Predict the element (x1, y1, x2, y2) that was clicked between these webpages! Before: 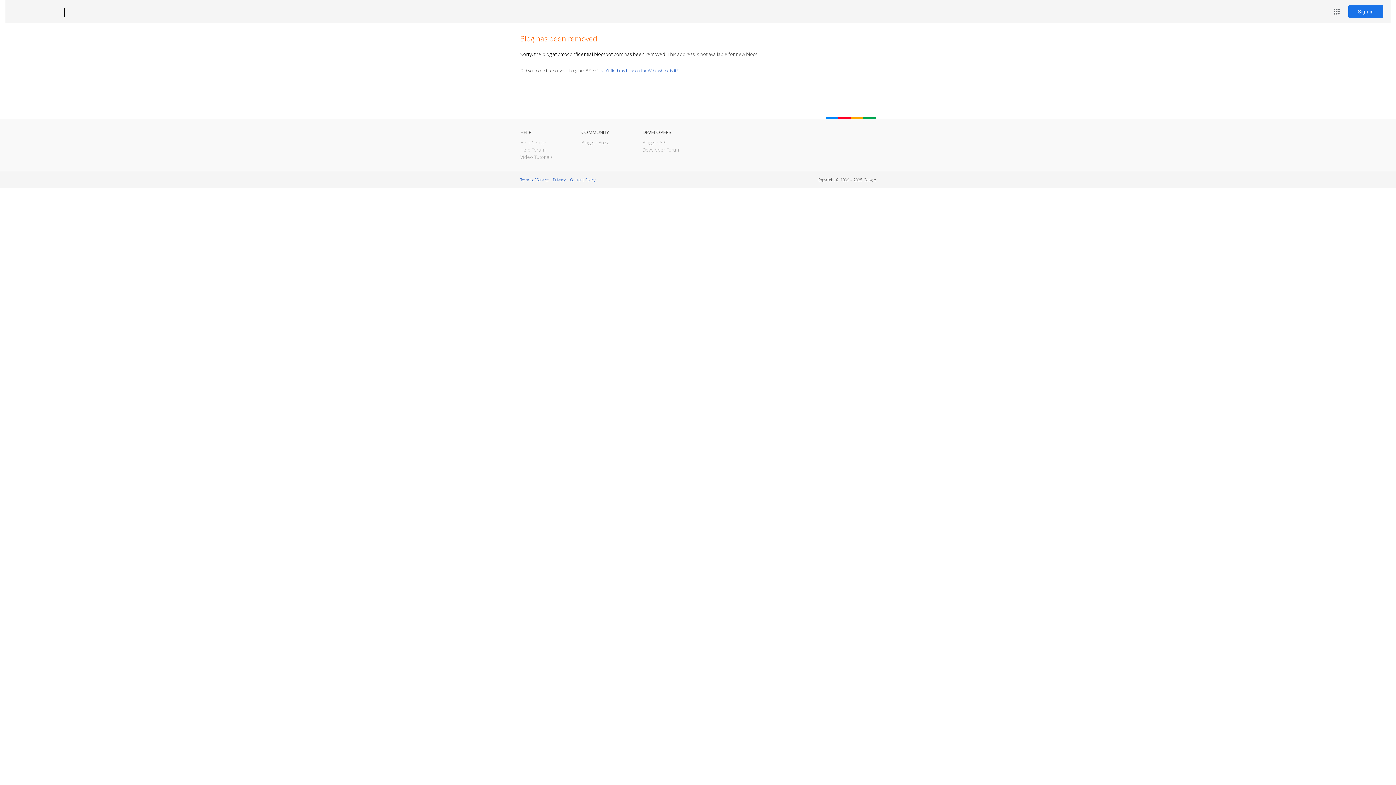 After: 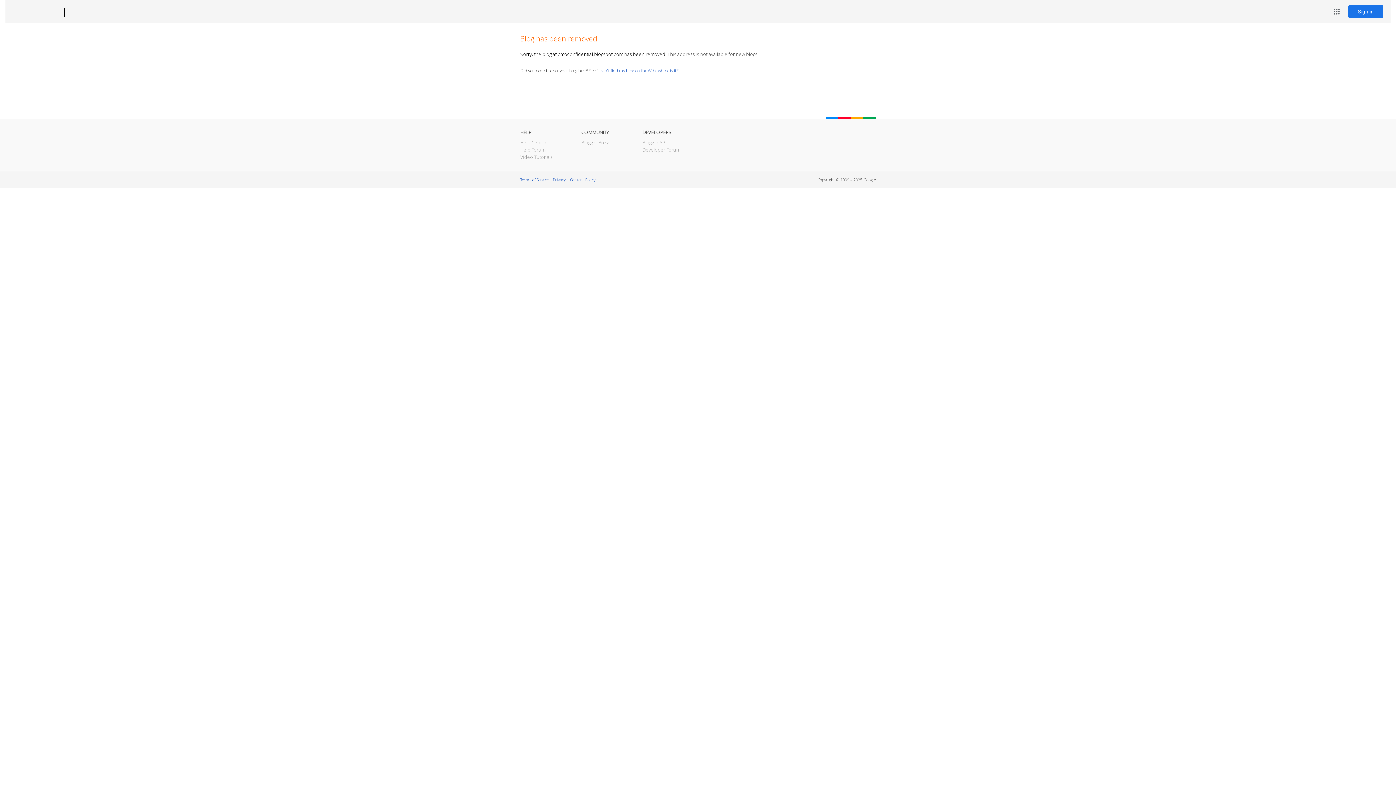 Action: label: Blogger bbox: (12, 7, 53, 17)